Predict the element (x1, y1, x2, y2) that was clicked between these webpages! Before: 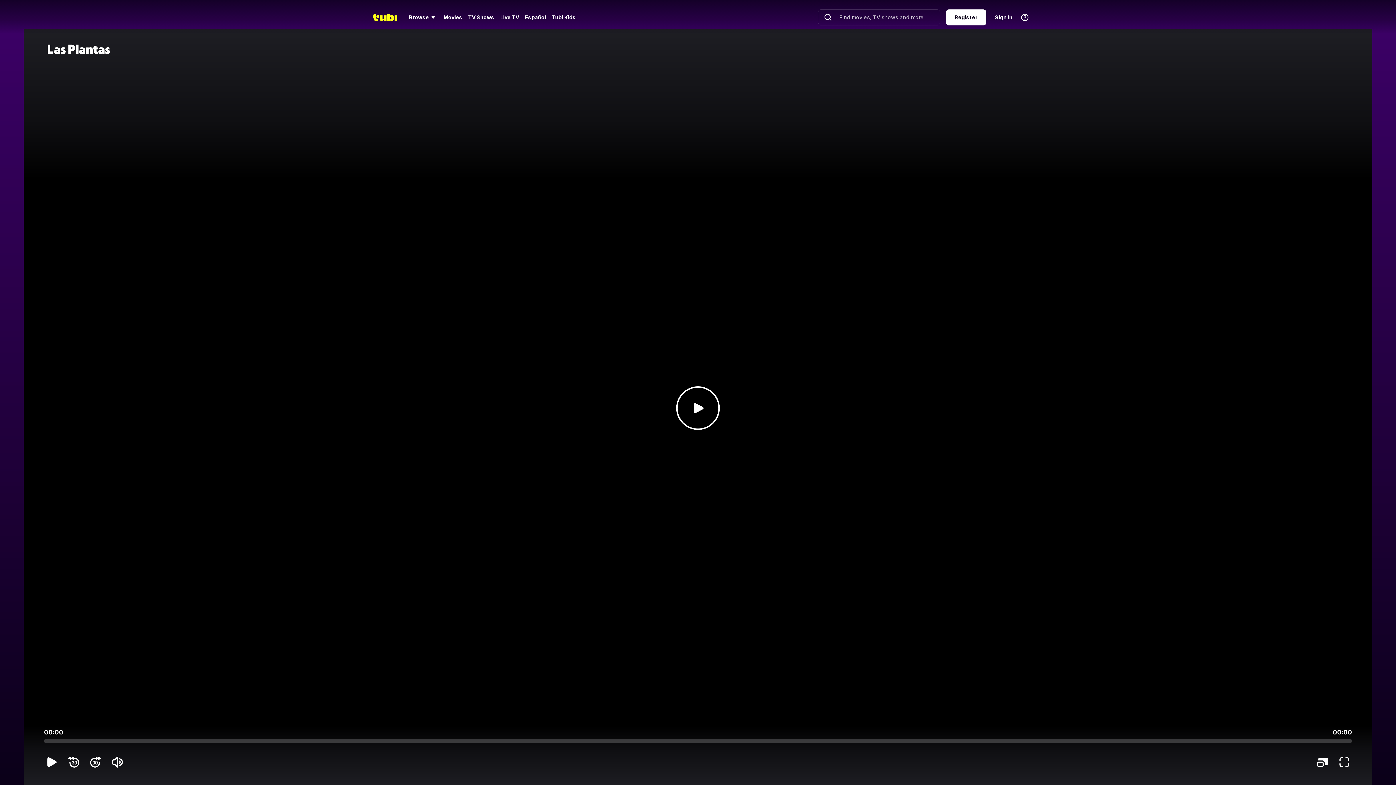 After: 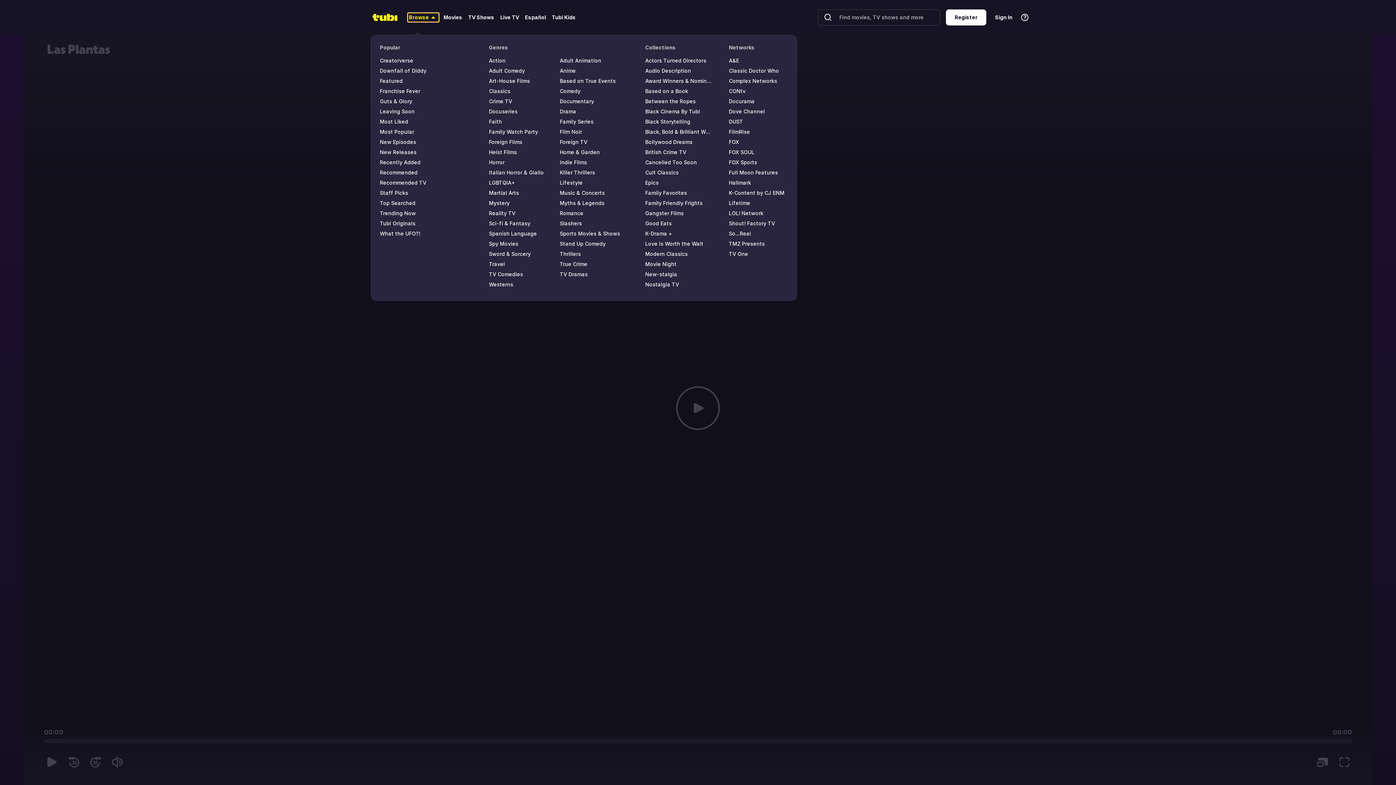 Action: bbox: (406, 13, 440, 21) label: Browse